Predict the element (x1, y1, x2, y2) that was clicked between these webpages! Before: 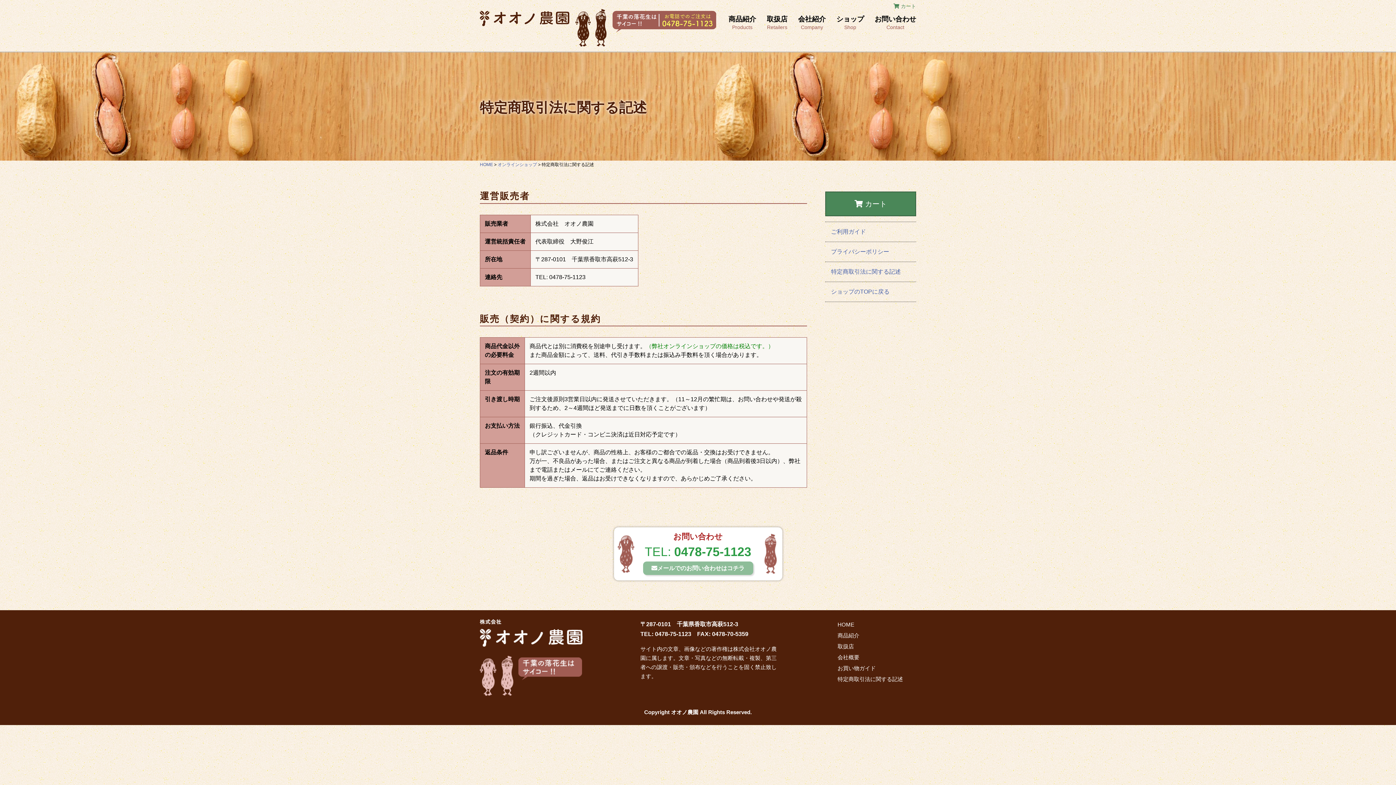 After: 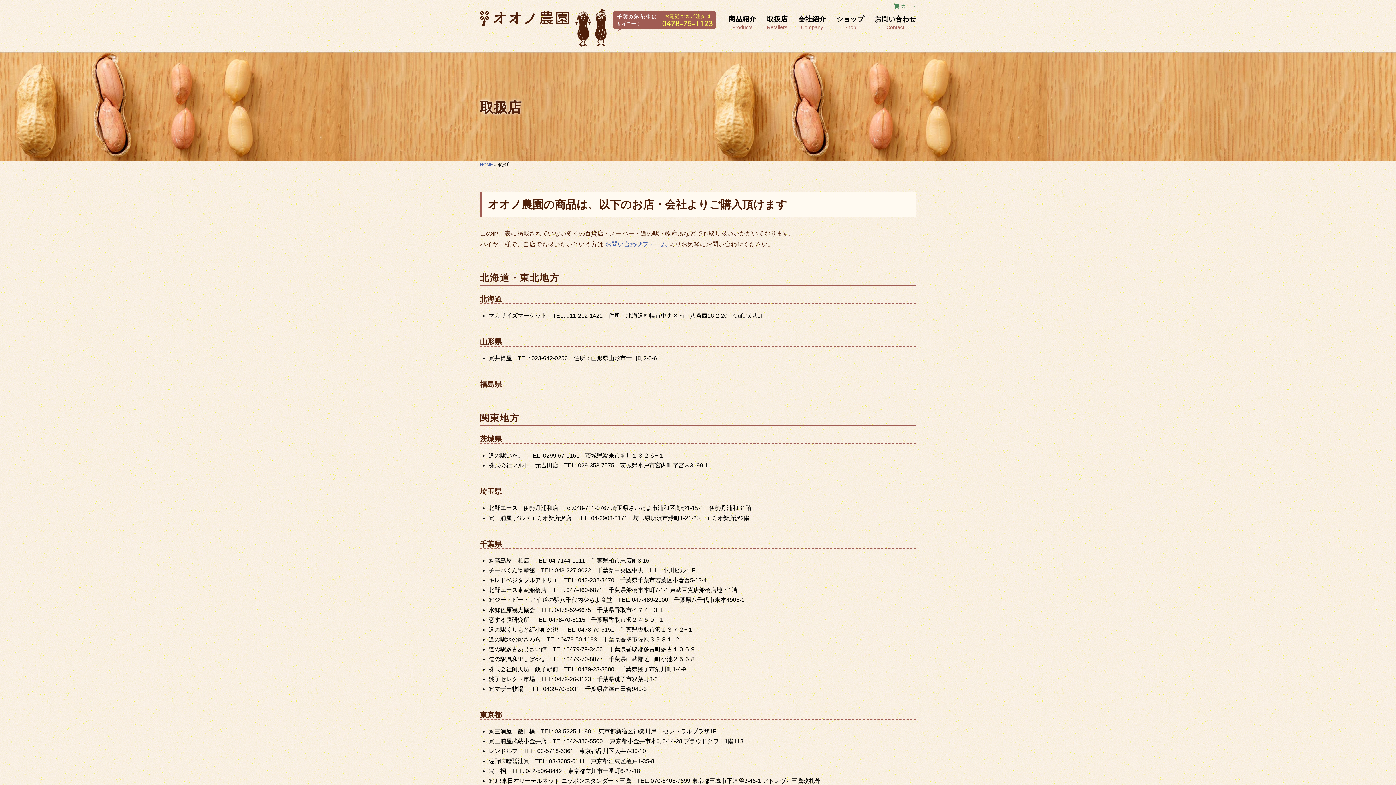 Action: bbox: (767, 15, 787, 31) label: 取扱店
Retailers